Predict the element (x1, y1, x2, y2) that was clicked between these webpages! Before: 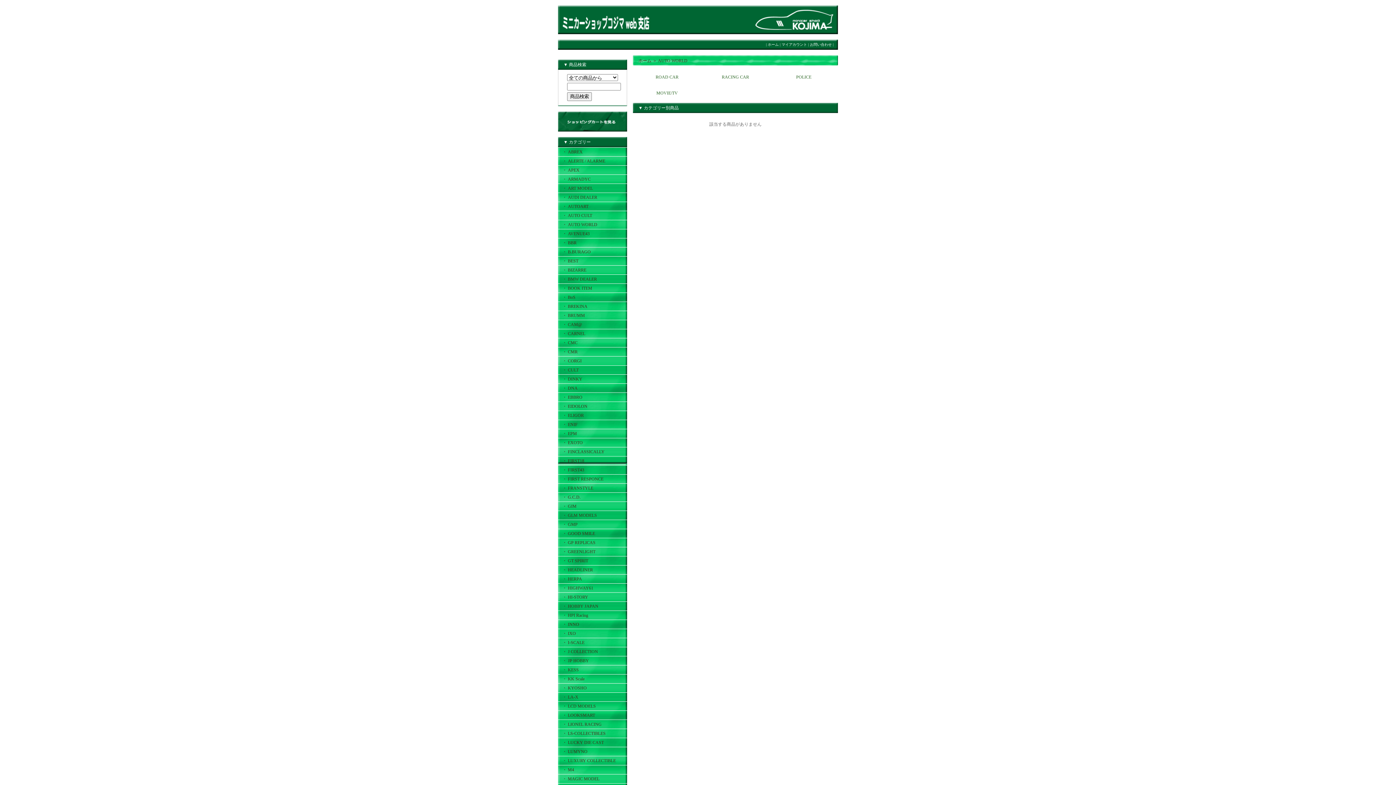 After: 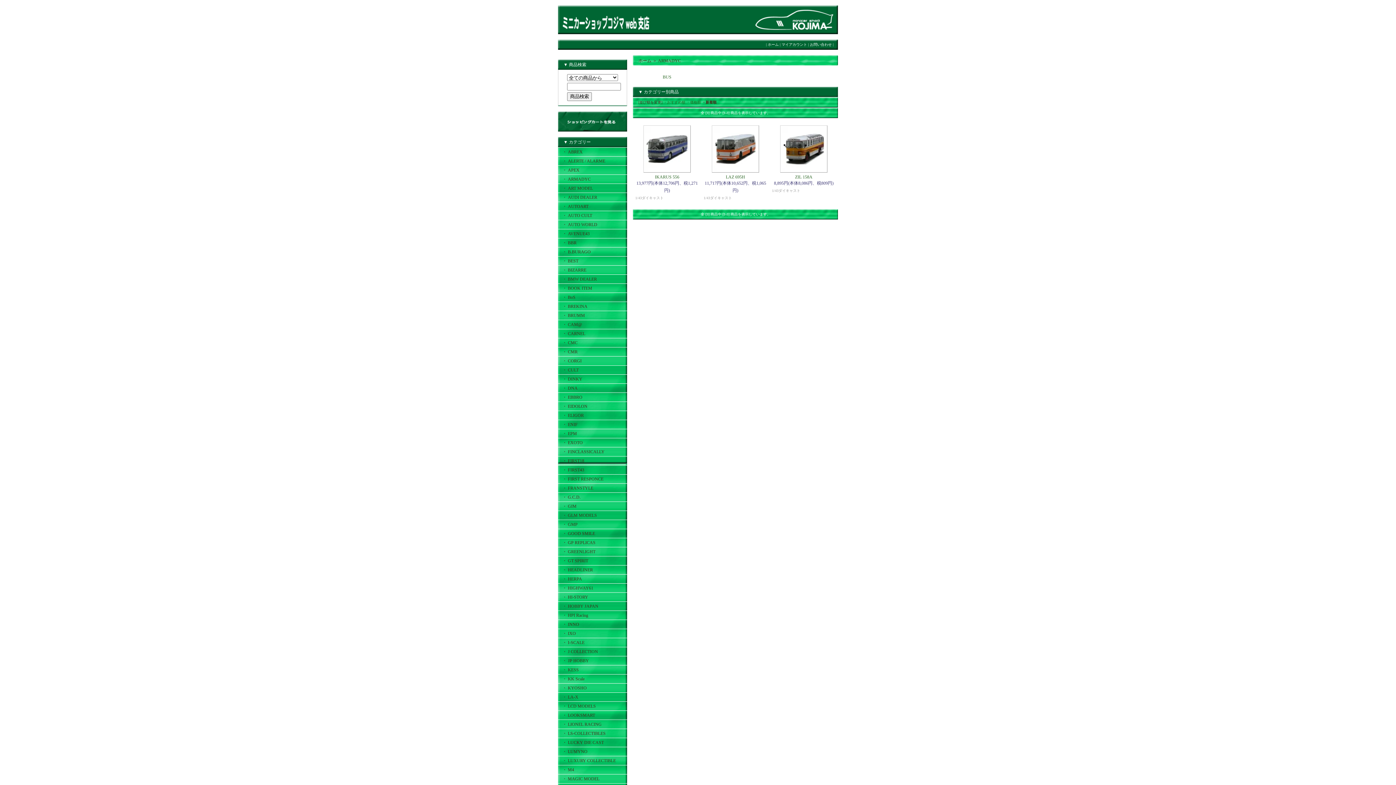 Action: label: ・ ARMADYC bbox: (562, 176, 590, 181)